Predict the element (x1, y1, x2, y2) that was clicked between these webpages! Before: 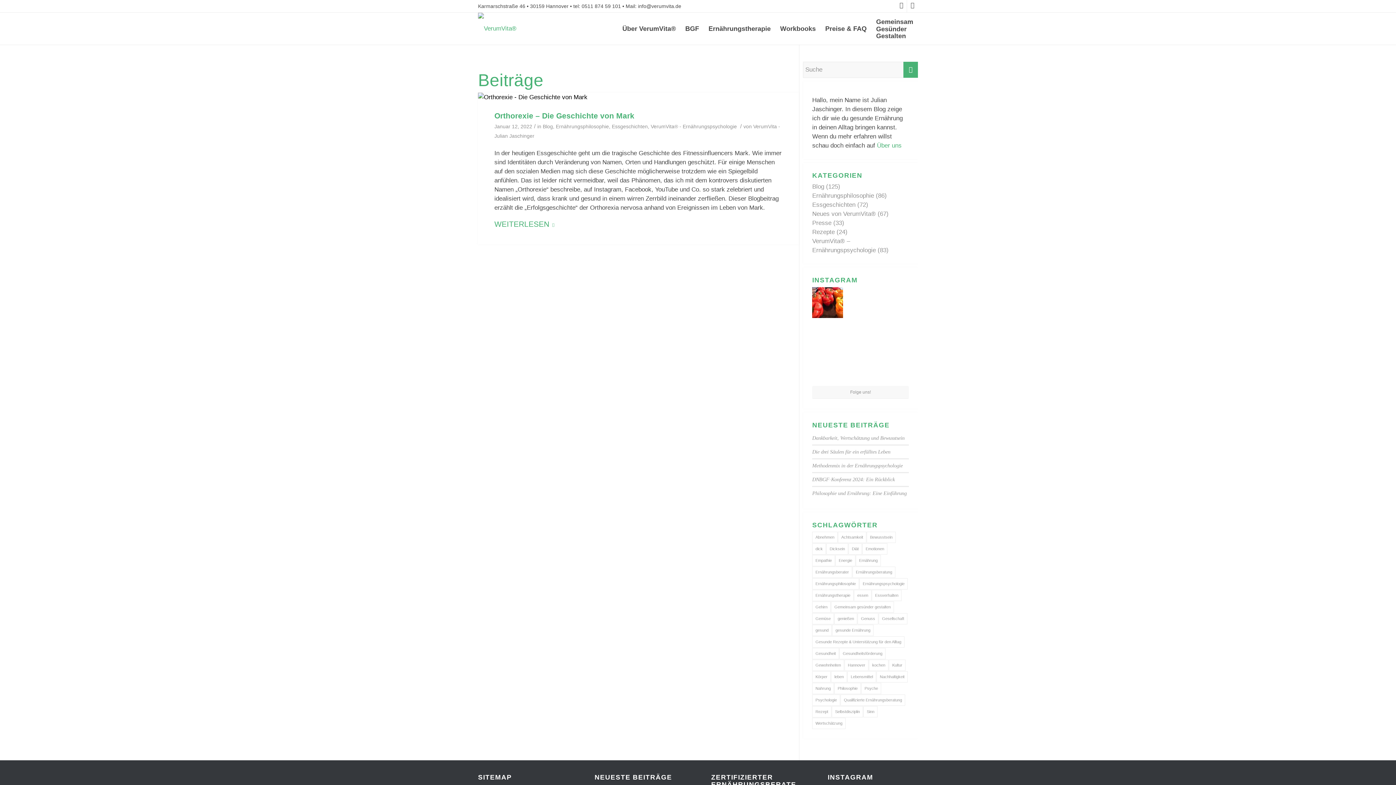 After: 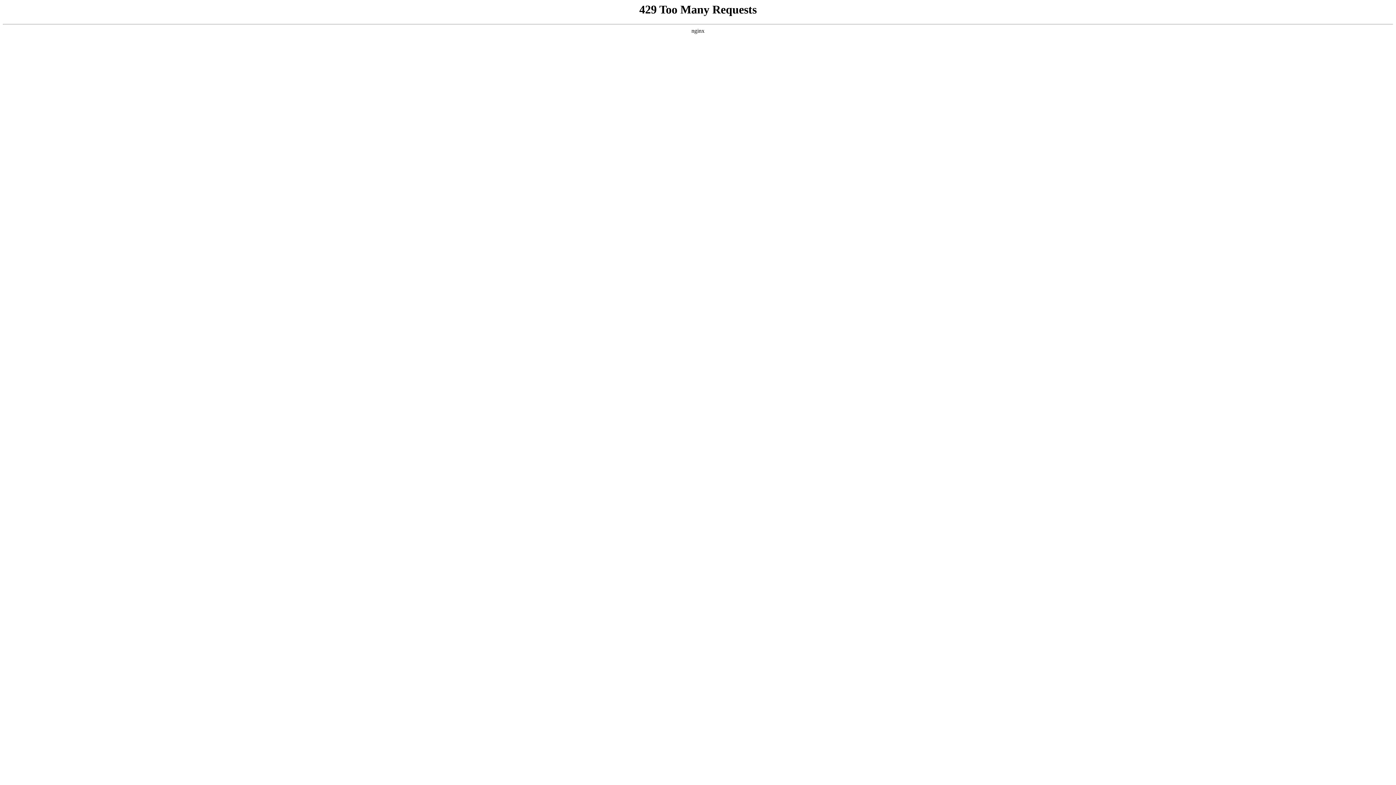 Action: bbox: (879, 613, 907, 624) label: Gesellschaft (7 Einträge)